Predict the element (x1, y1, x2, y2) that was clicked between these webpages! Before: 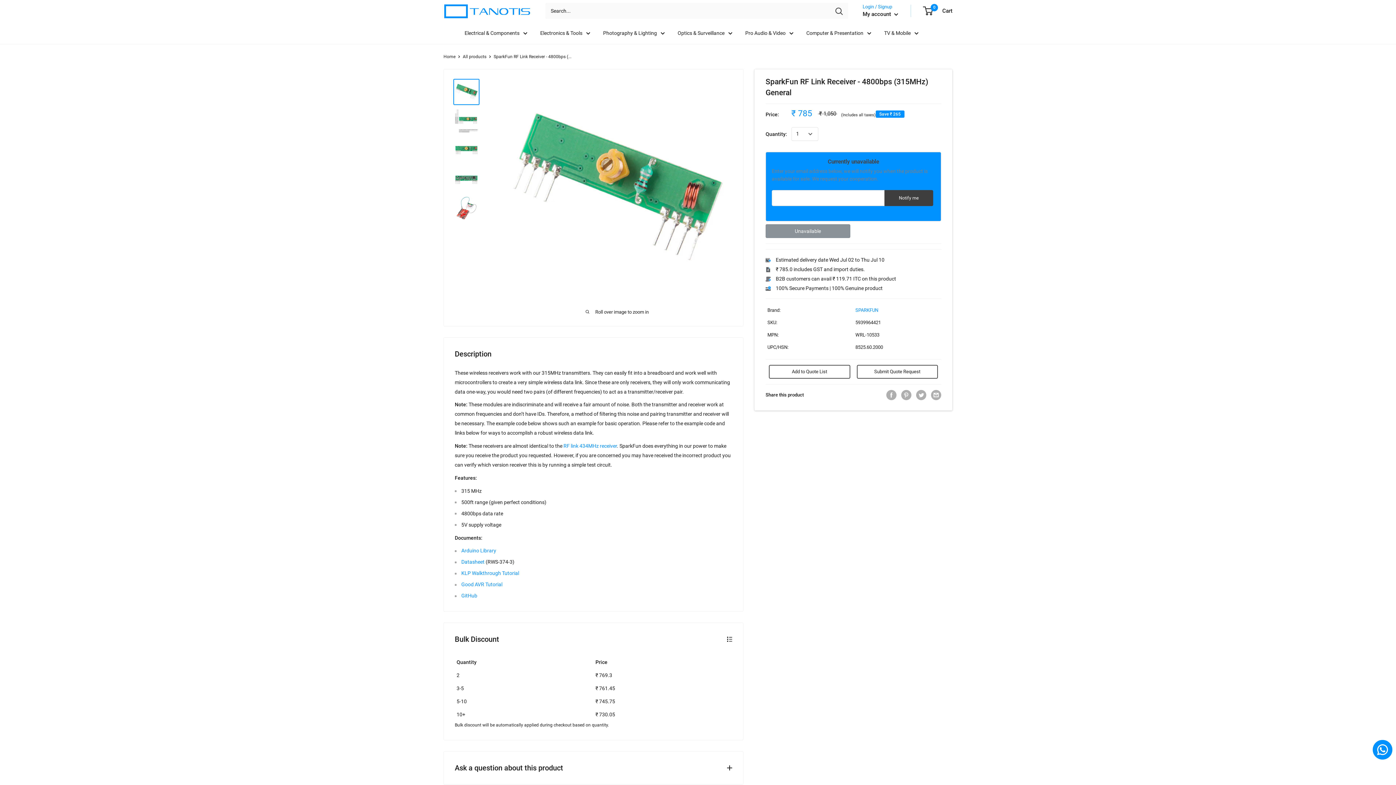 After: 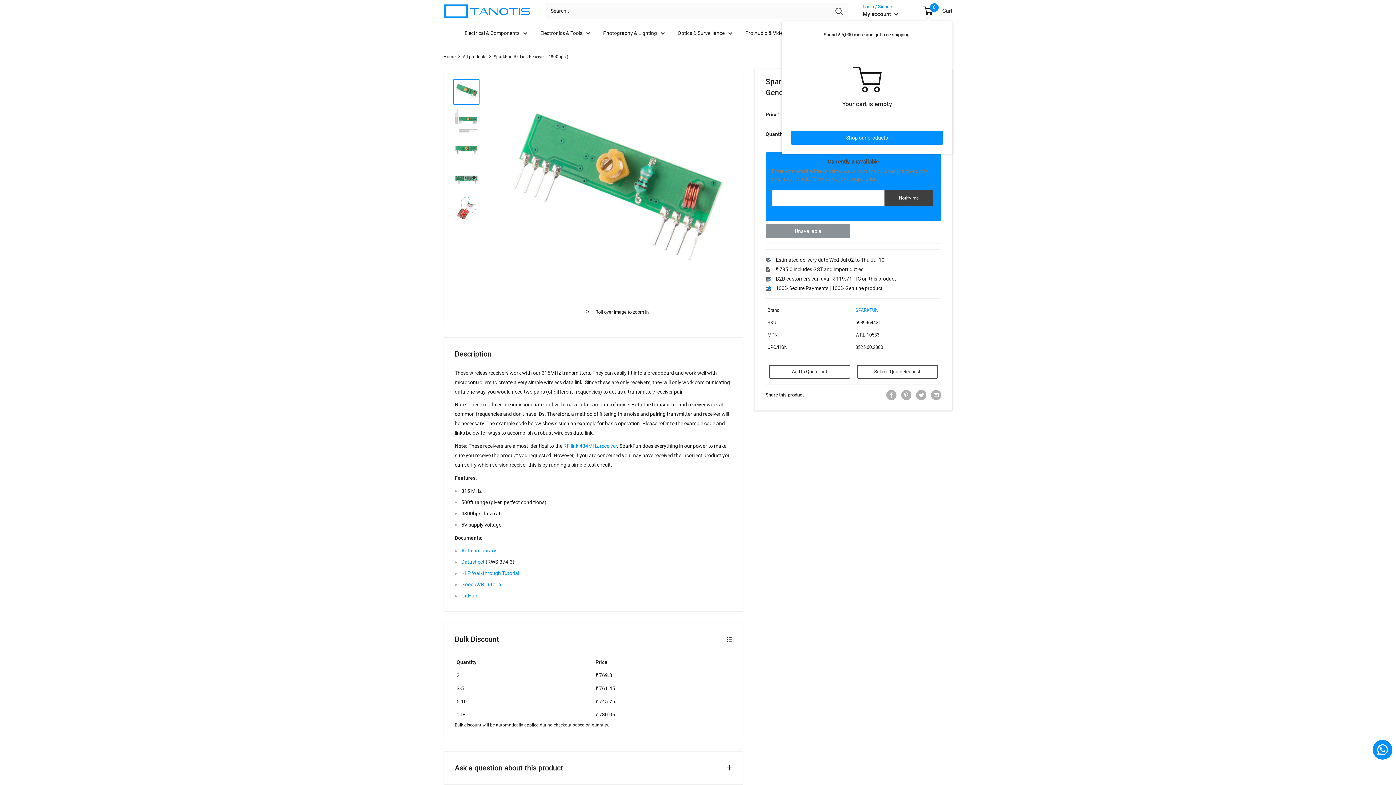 Action: label: 0
 Cart bbox: (924, 5, 952, 16)